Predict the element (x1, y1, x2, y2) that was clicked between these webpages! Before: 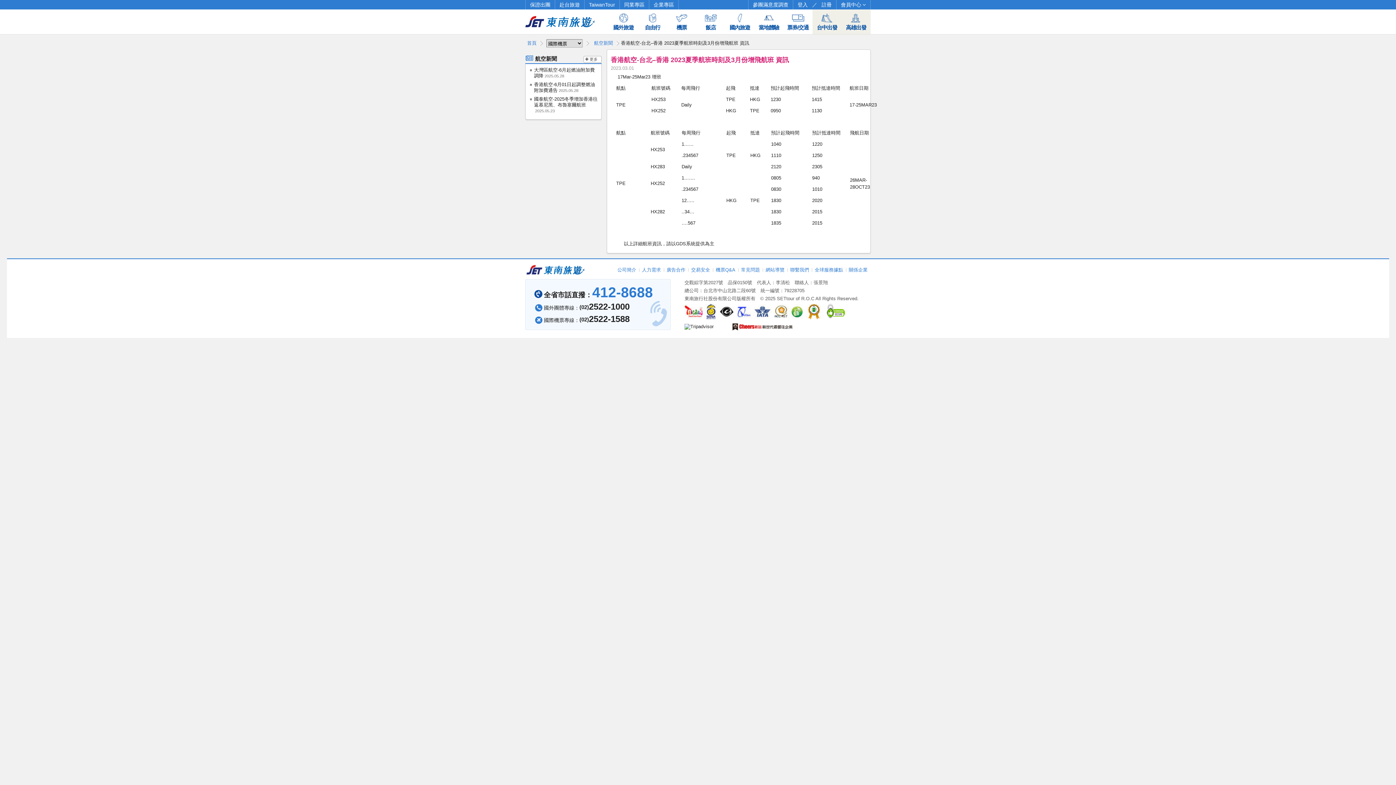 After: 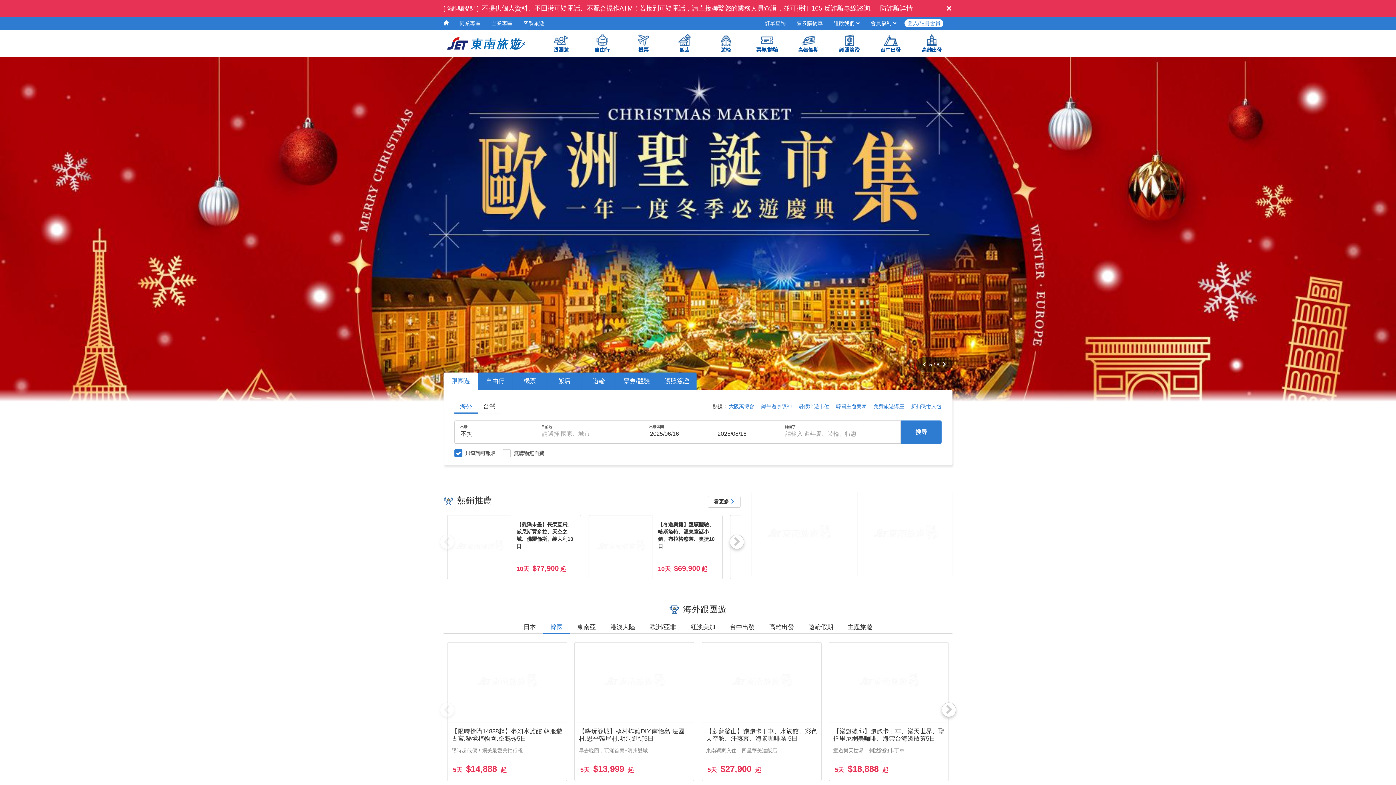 Action: bbox: (525, 264, 592, 275) label: 東南旅行社